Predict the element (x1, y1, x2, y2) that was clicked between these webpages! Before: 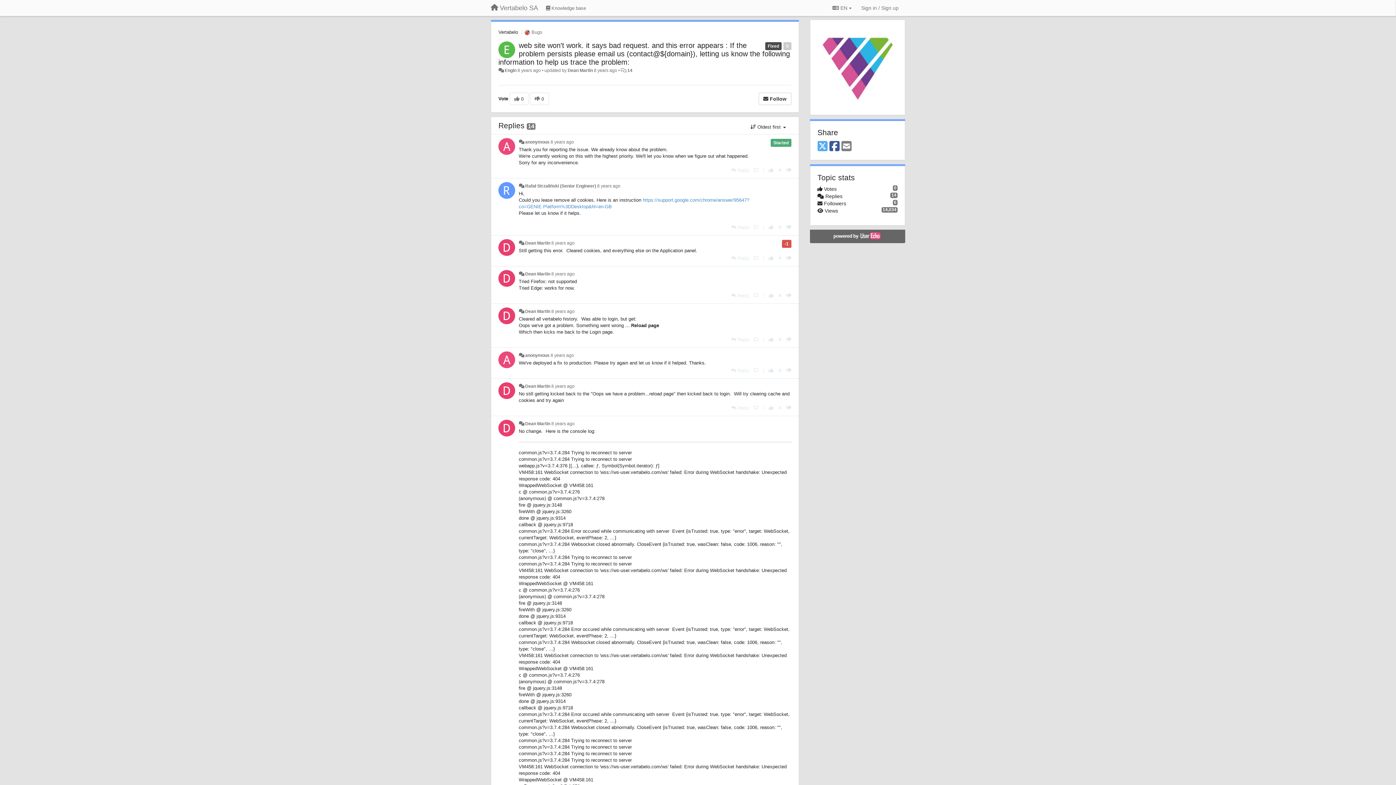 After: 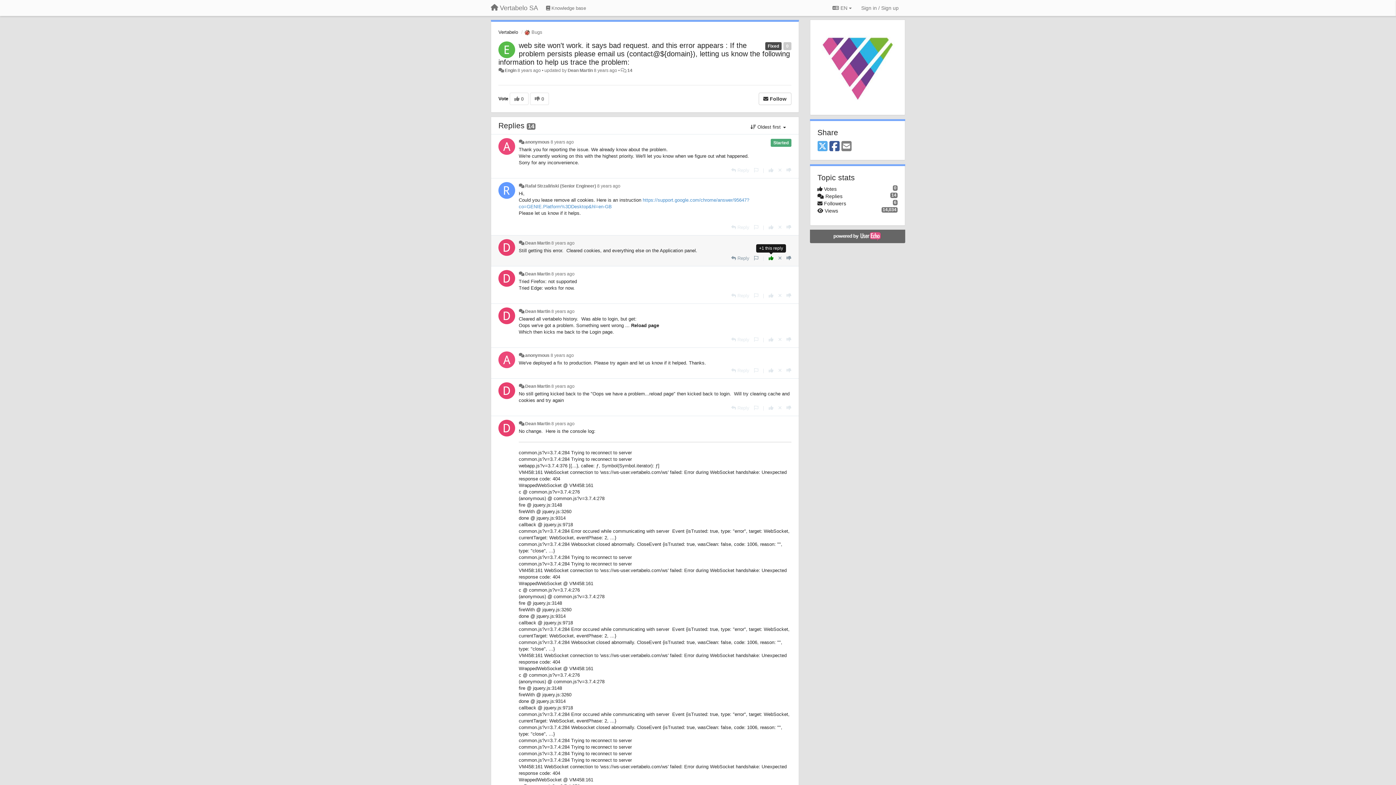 Action: bbox: (768, 255, 773, 261) label: +1 this reply